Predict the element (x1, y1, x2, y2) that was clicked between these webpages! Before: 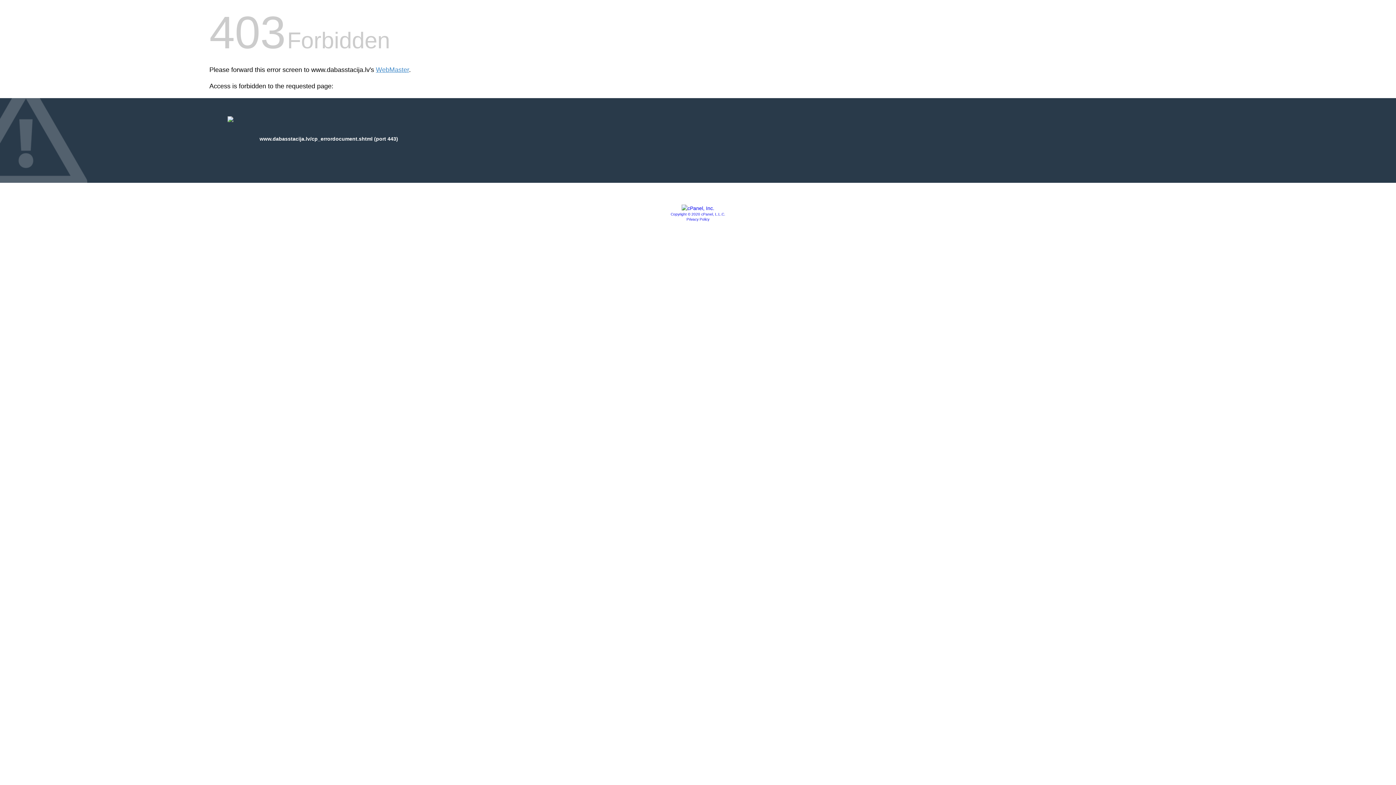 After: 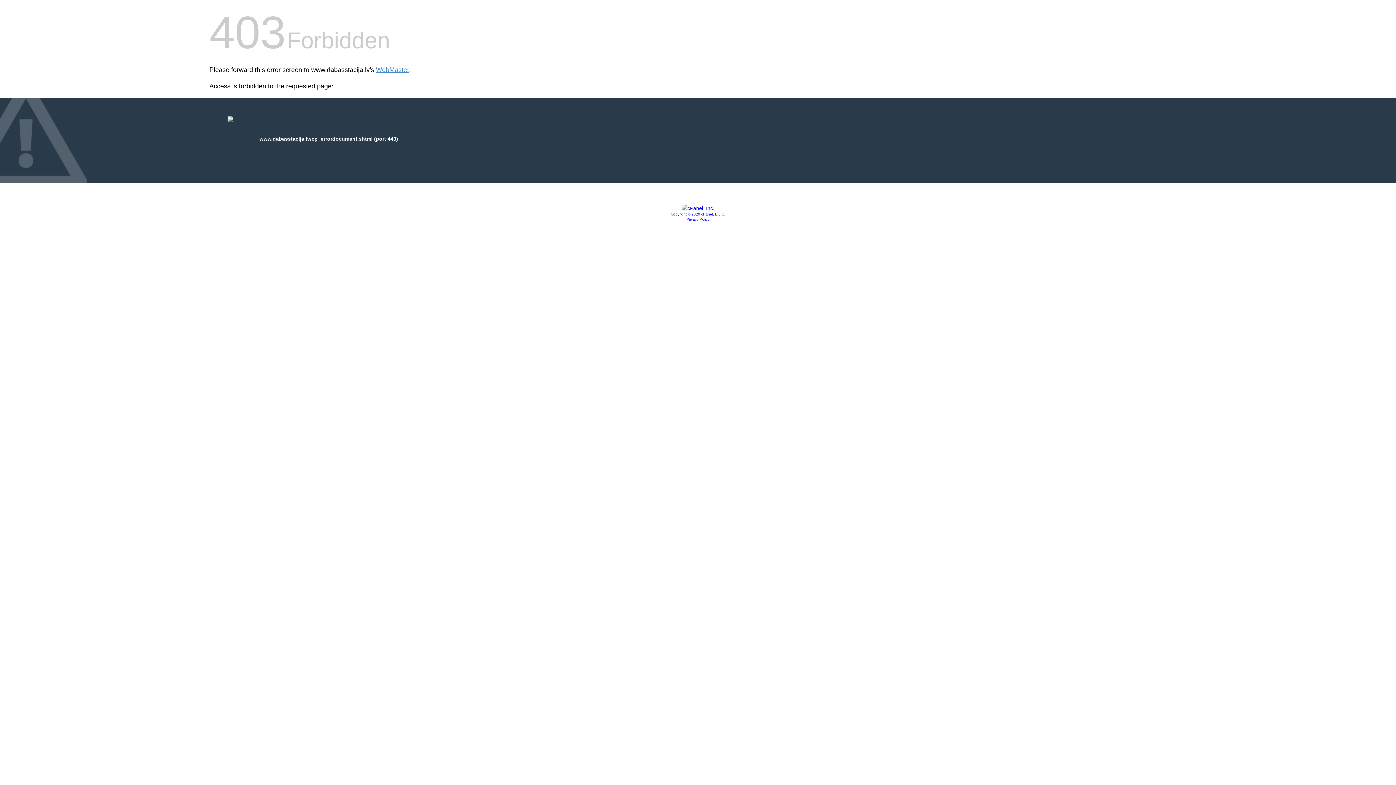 Action: label: Copyright © 2020 cPanel, L.L.C. bbox: (670, 212, 725, 216)